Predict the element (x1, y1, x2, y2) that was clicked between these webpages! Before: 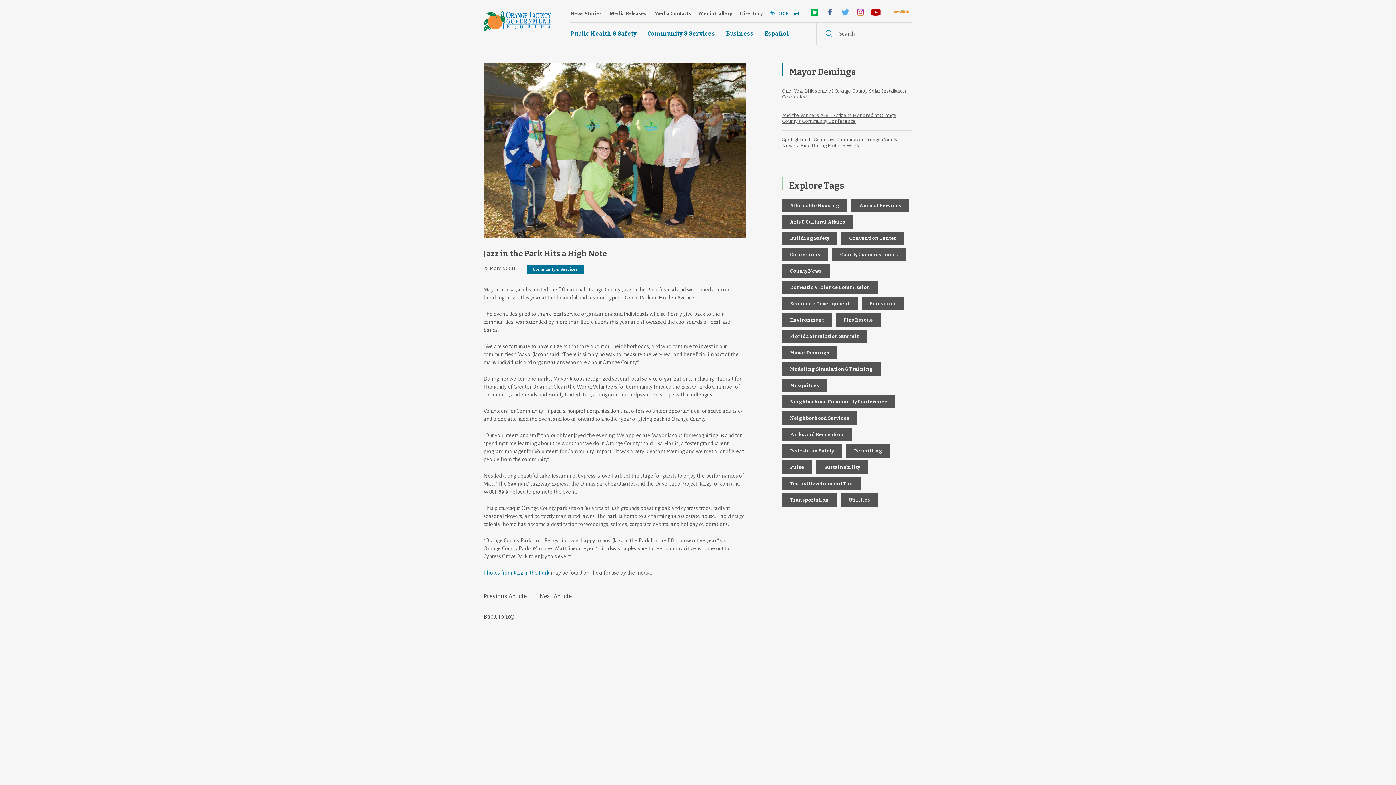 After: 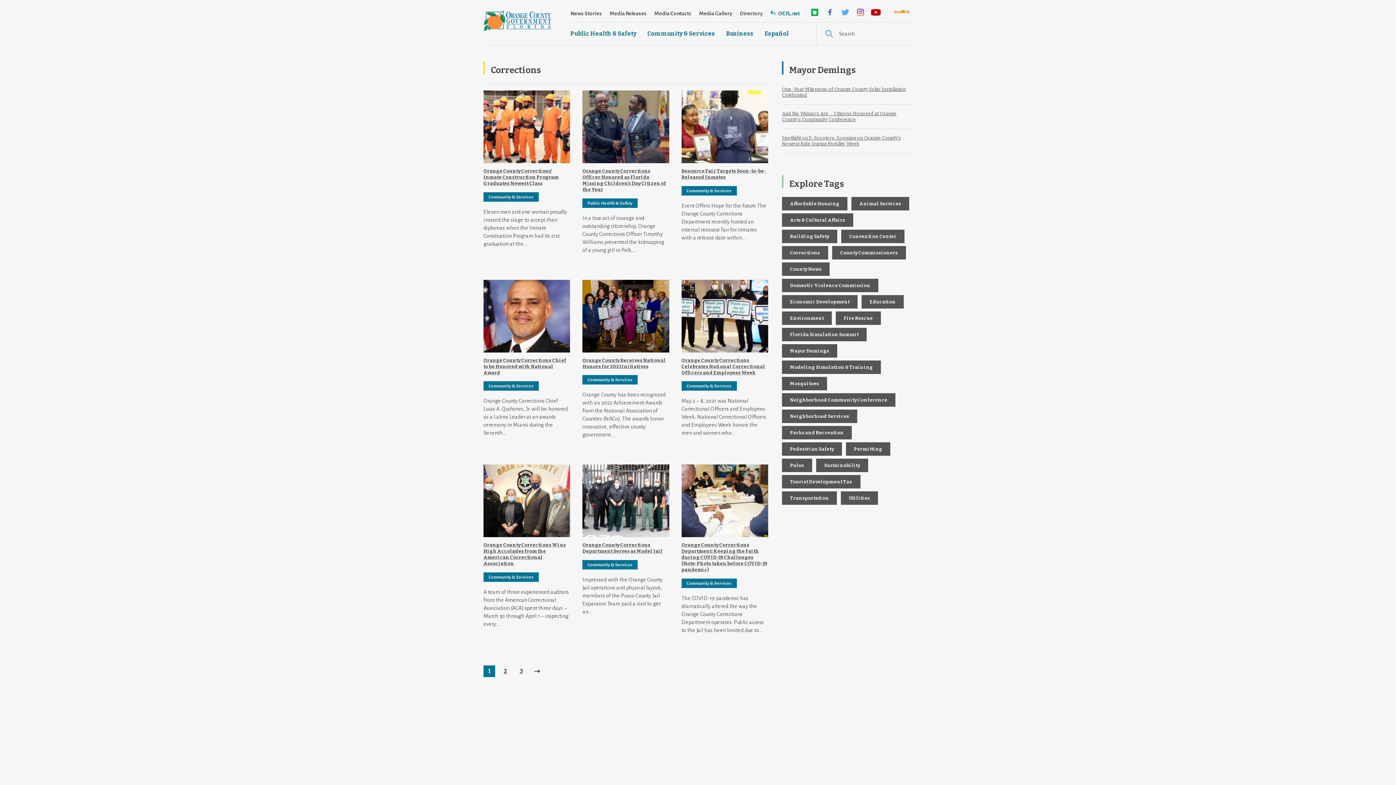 Action: bbox: (782, 248, 828, 261) label: Corrections